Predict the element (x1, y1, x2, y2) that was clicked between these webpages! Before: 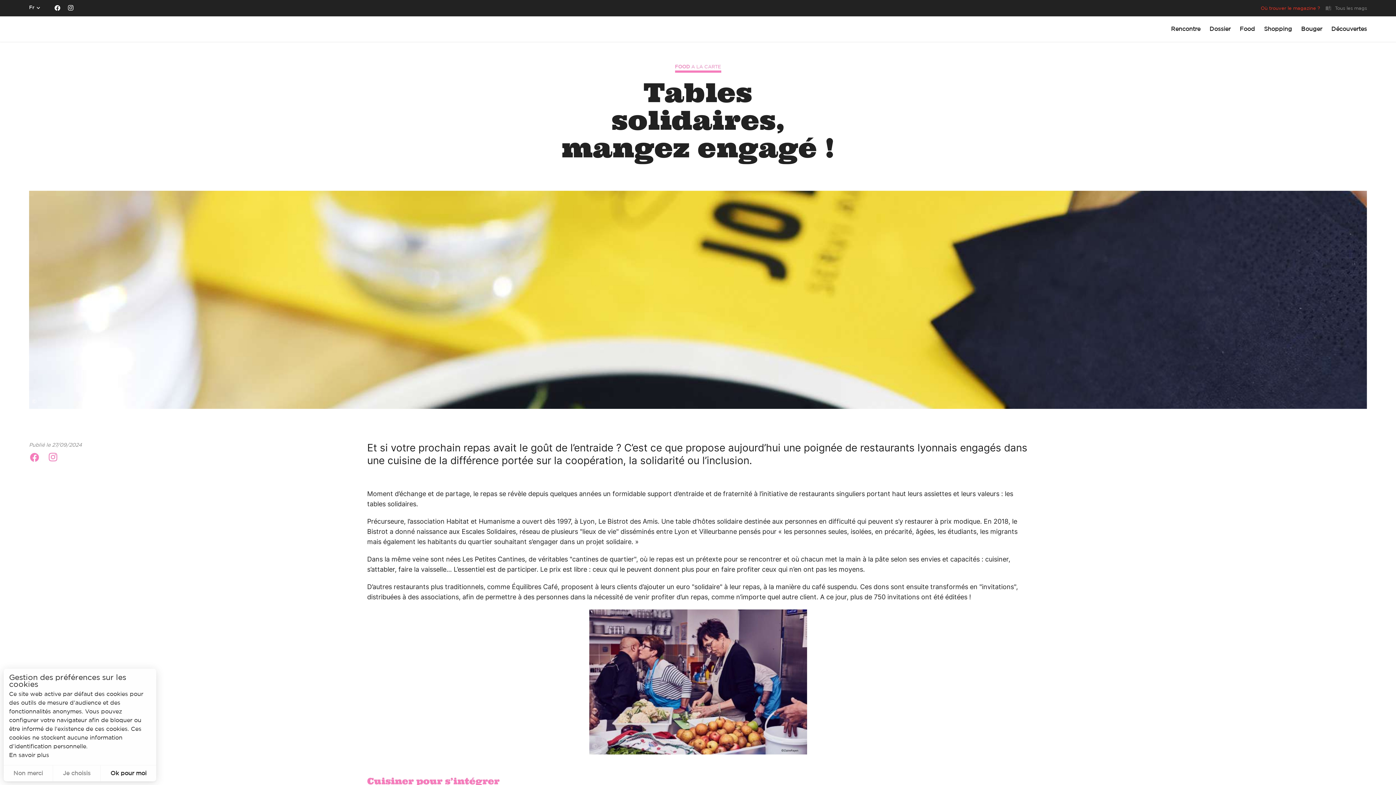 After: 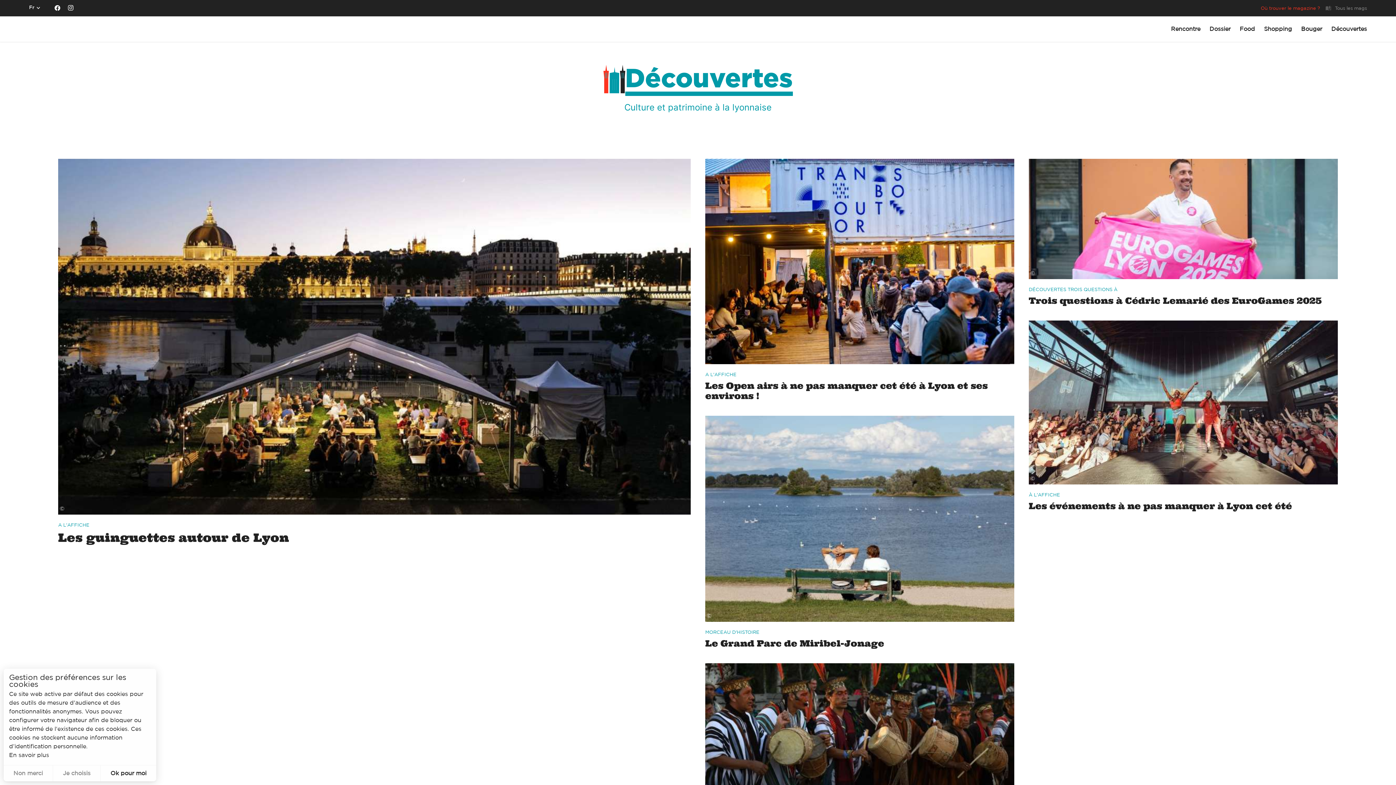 Action: bbox: (1331, 26, 1367, 32) label: Découvertes